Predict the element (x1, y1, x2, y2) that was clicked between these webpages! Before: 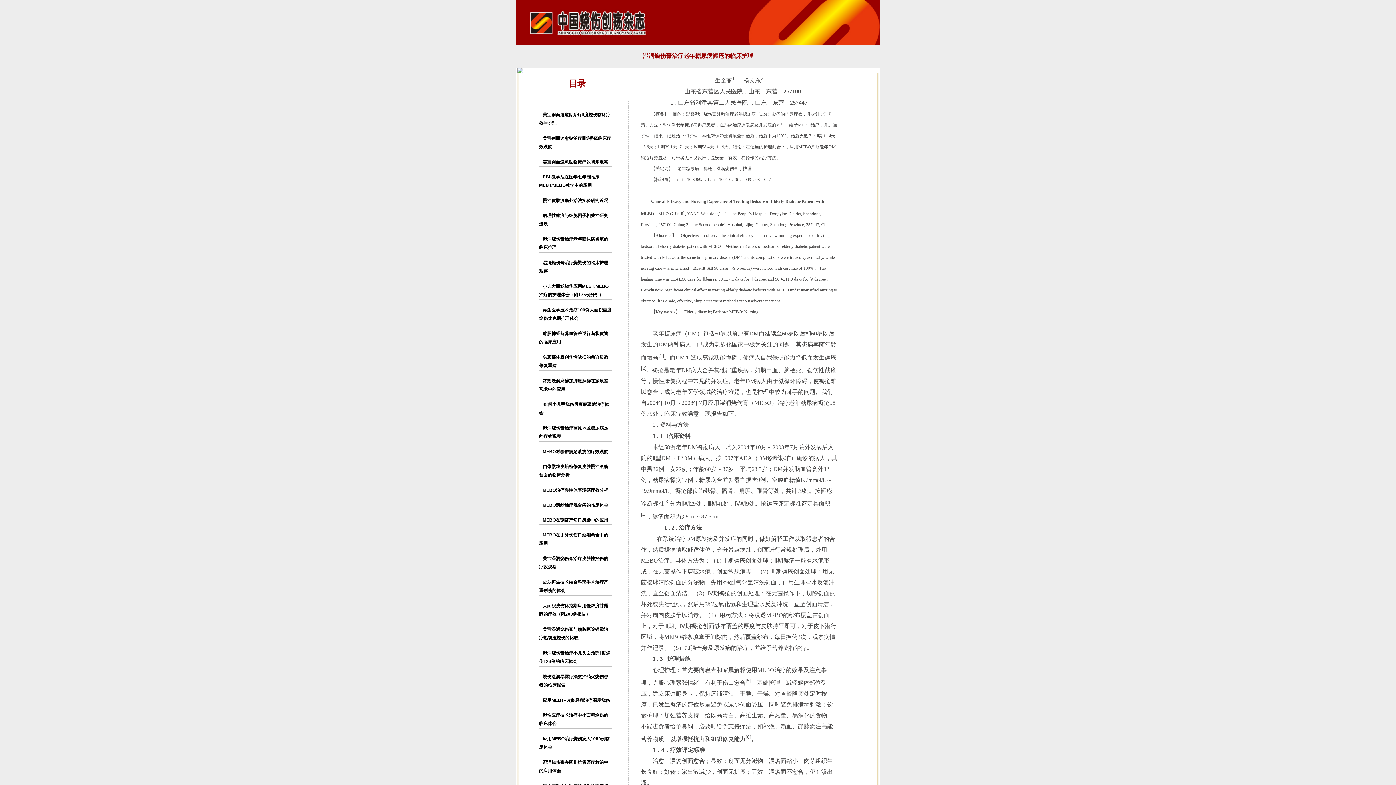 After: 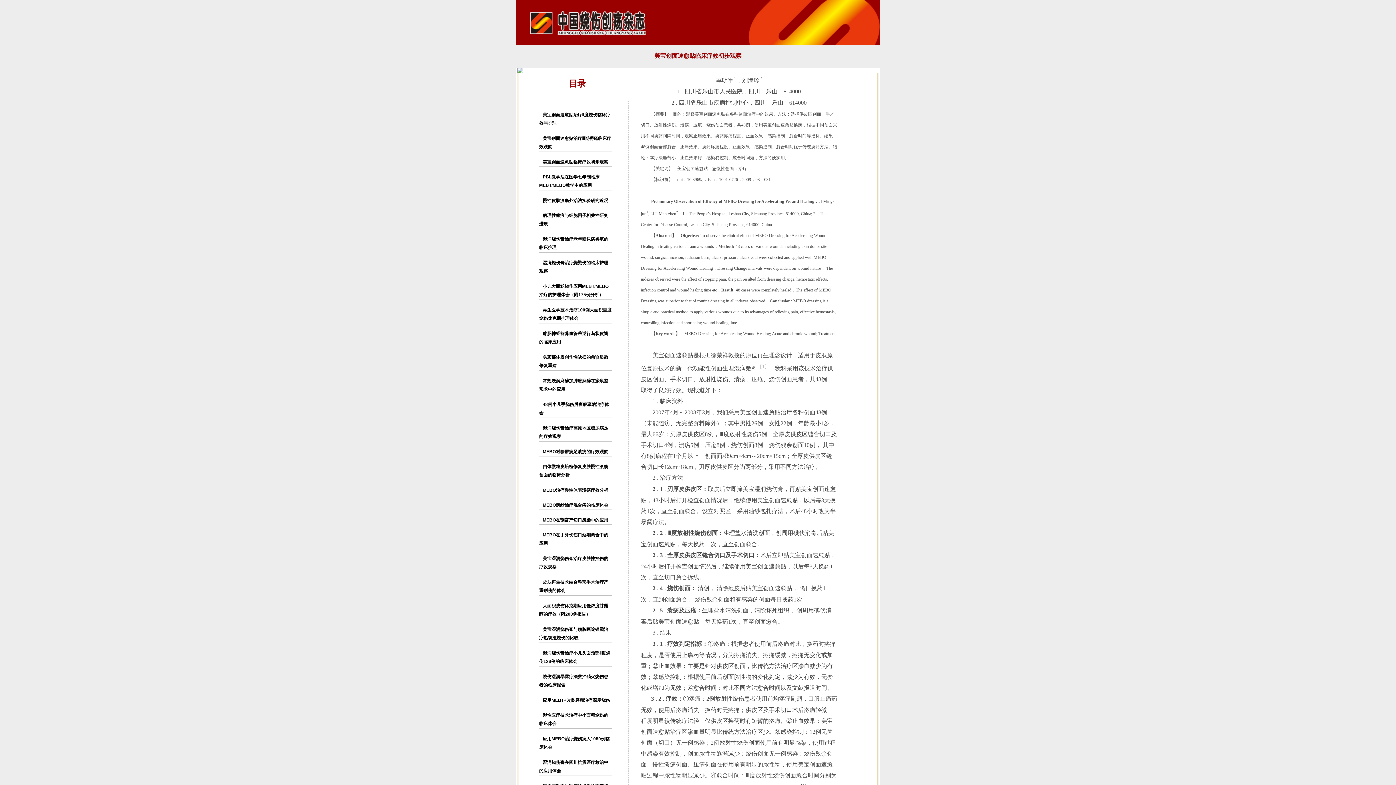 Action: bbox: (542, 159, 608, 164) label: 美宝创面速愈贴临床疗效初步观察